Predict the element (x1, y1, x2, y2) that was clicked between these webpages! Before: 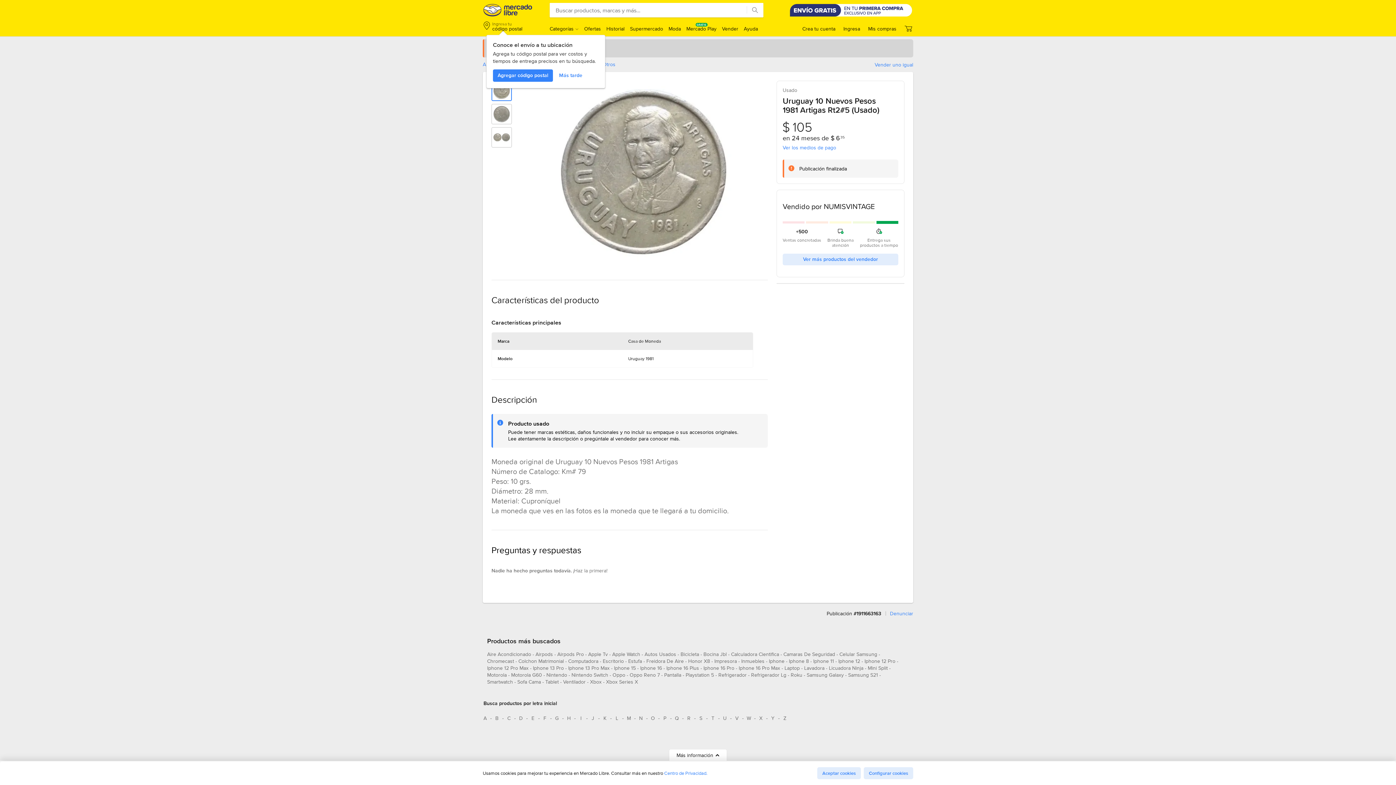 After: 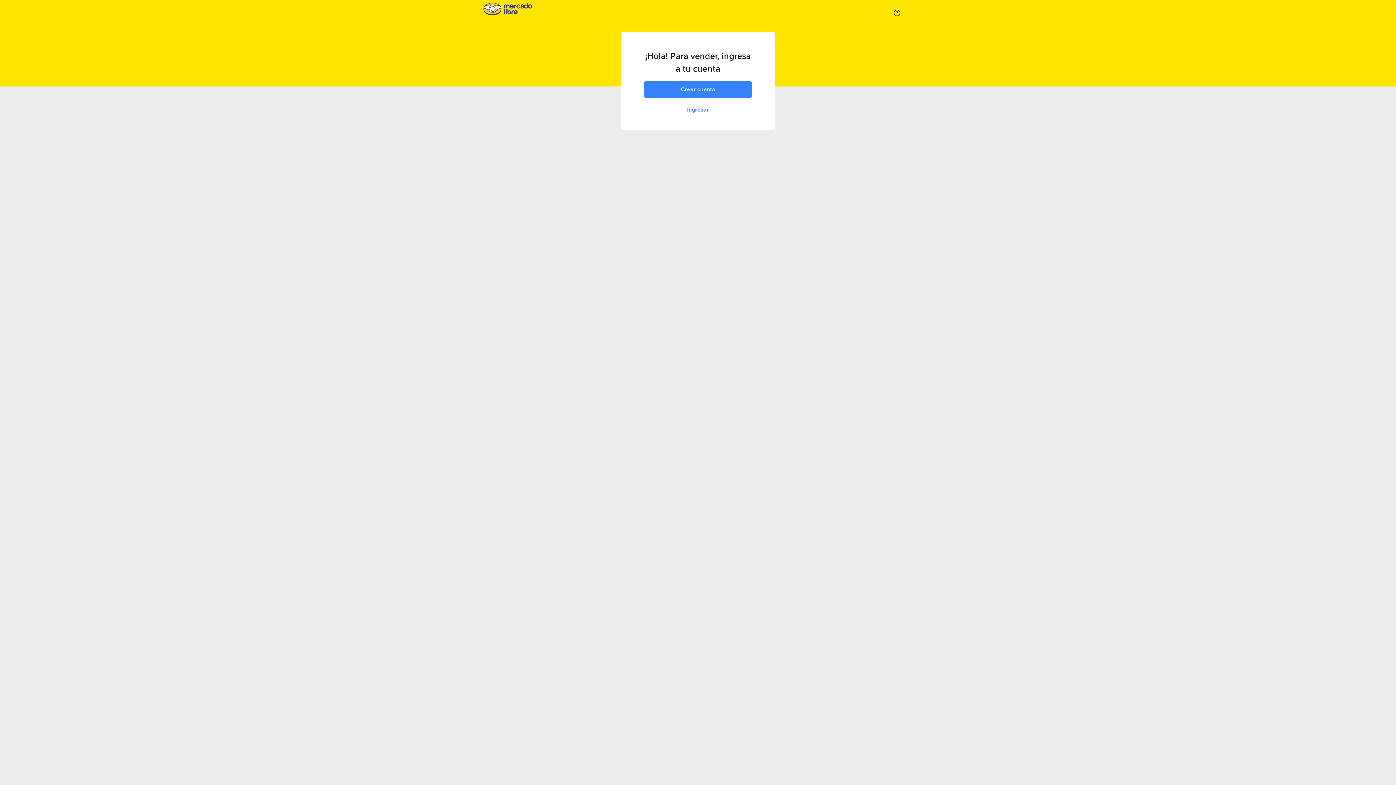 Action: bbox: (874, 62, 913, 67) label: Vender uno igual